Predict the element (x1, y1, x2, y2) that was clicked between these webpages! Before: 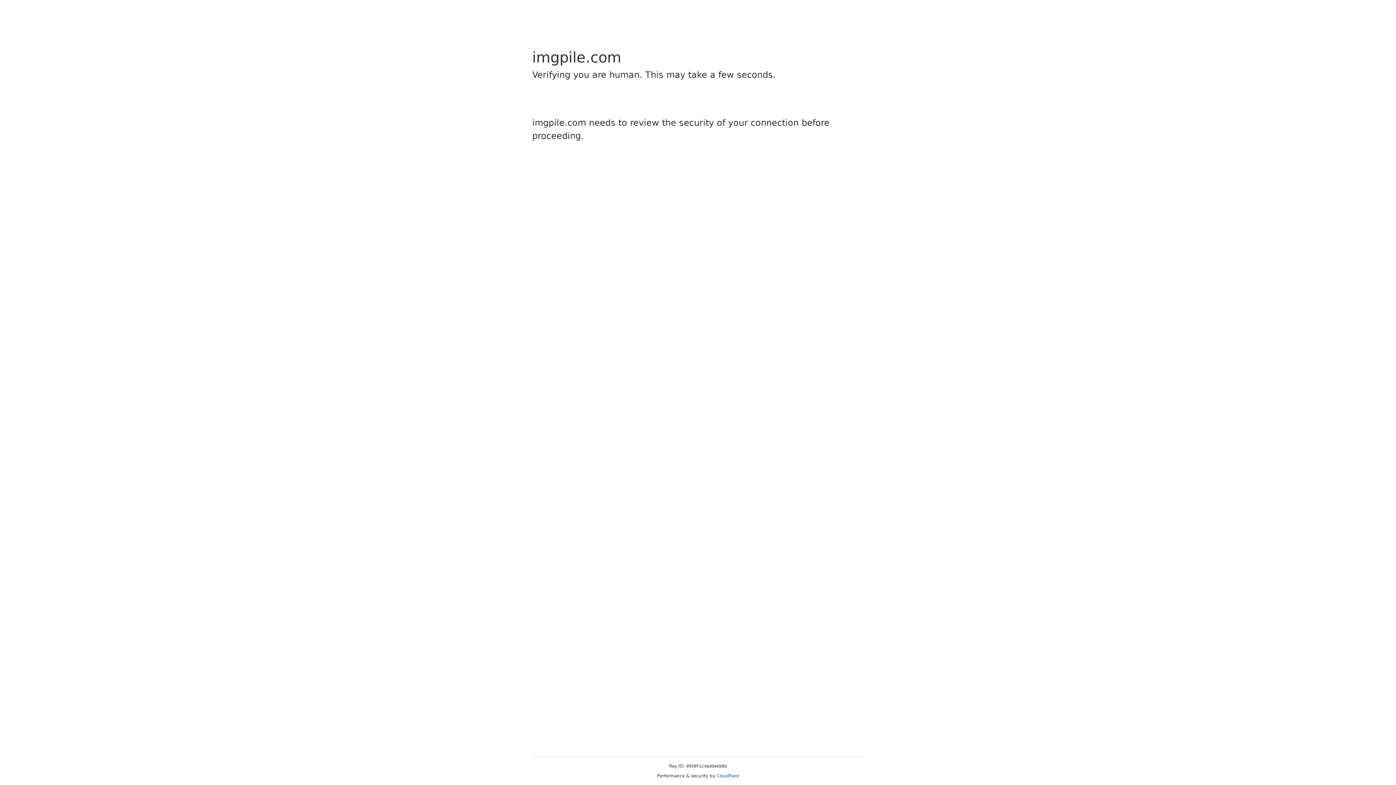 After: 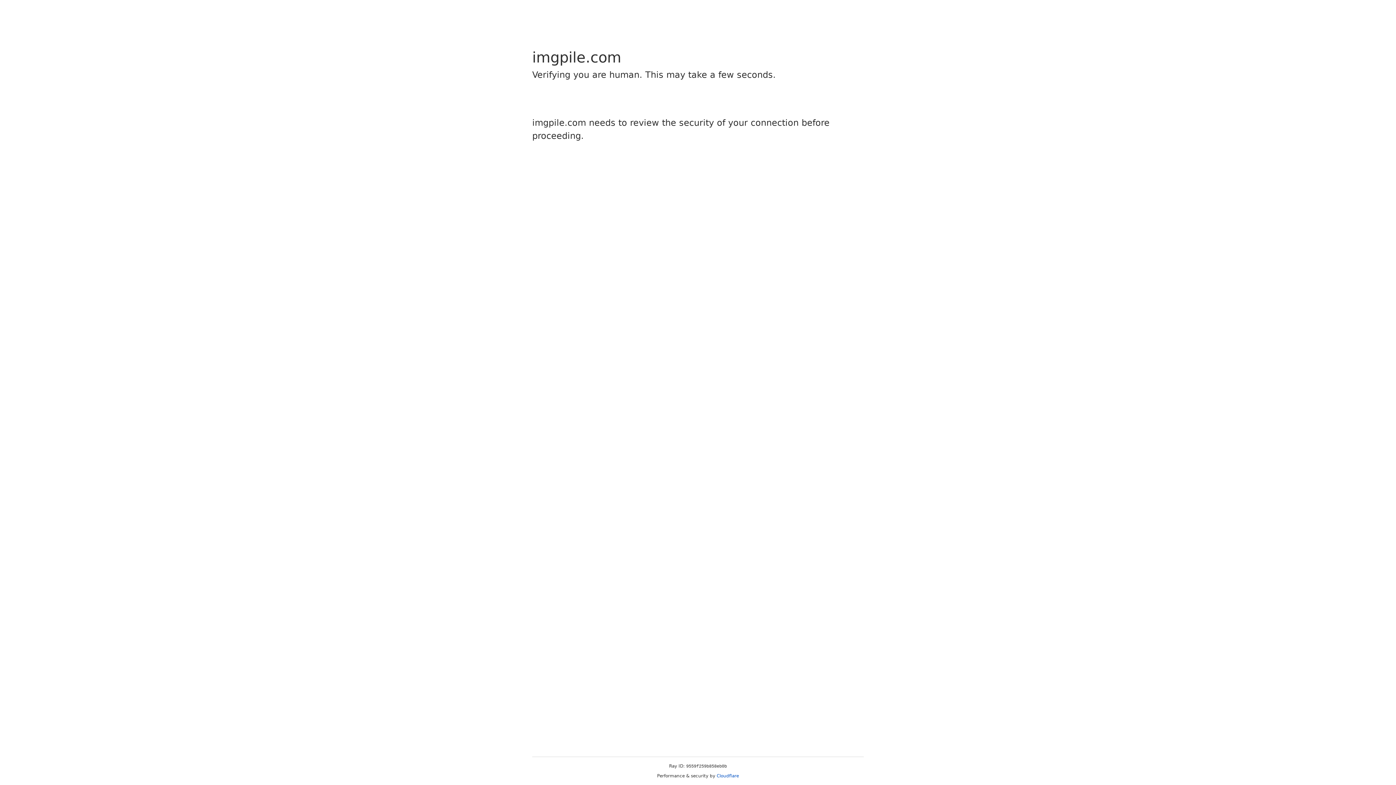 Action: bbox: (716, 773, 739, 778) label: Cloudflare